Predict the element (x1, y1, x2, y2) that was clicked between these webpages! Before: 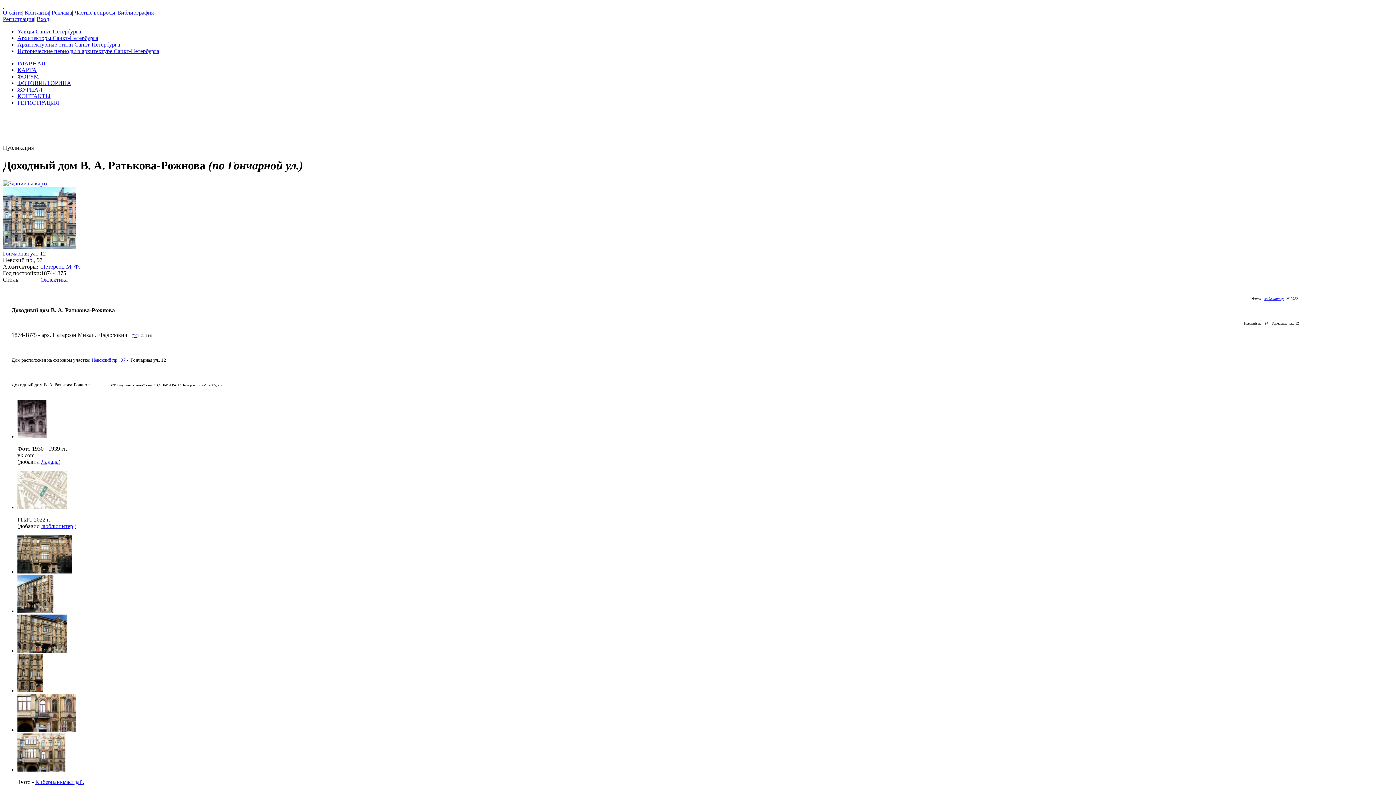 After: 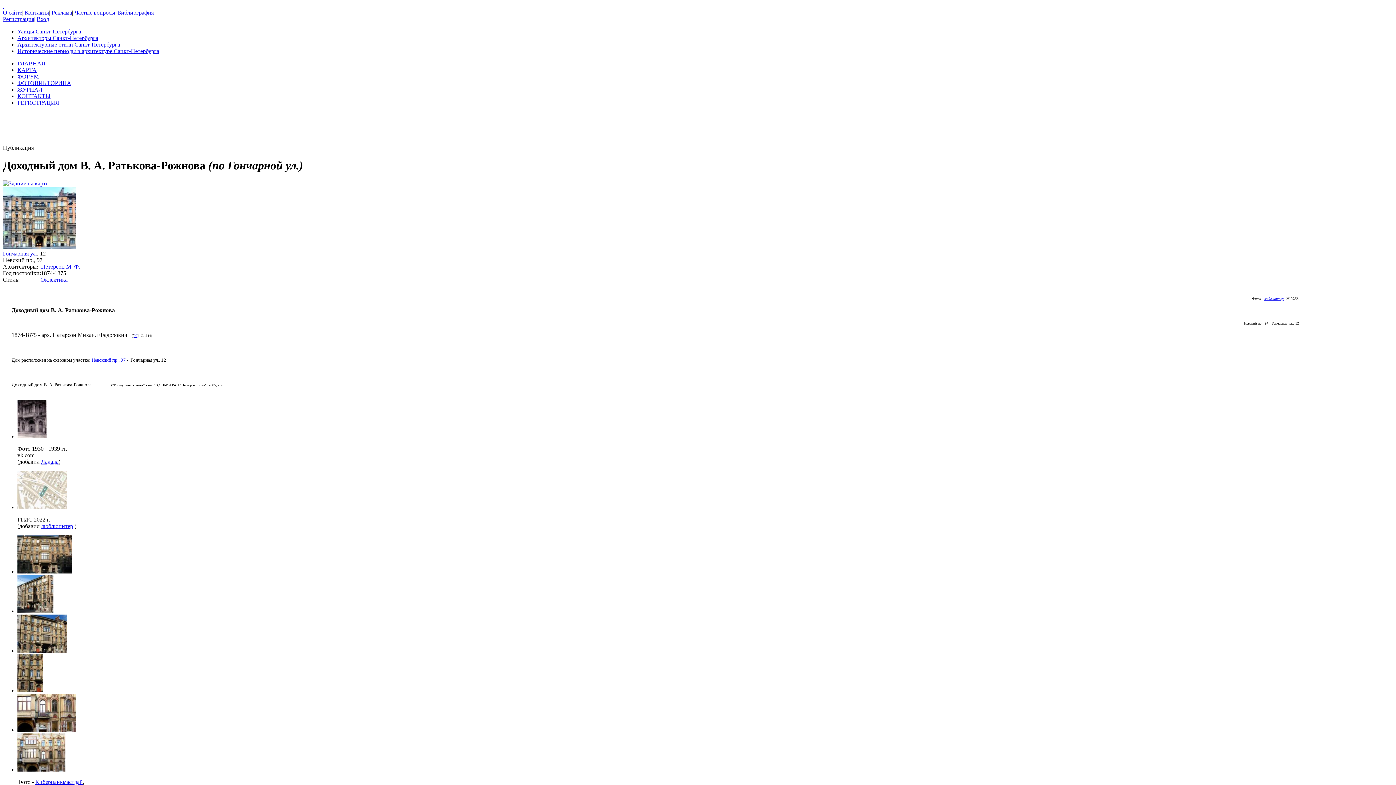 Action: bbox: (2, 180, 48, 186)